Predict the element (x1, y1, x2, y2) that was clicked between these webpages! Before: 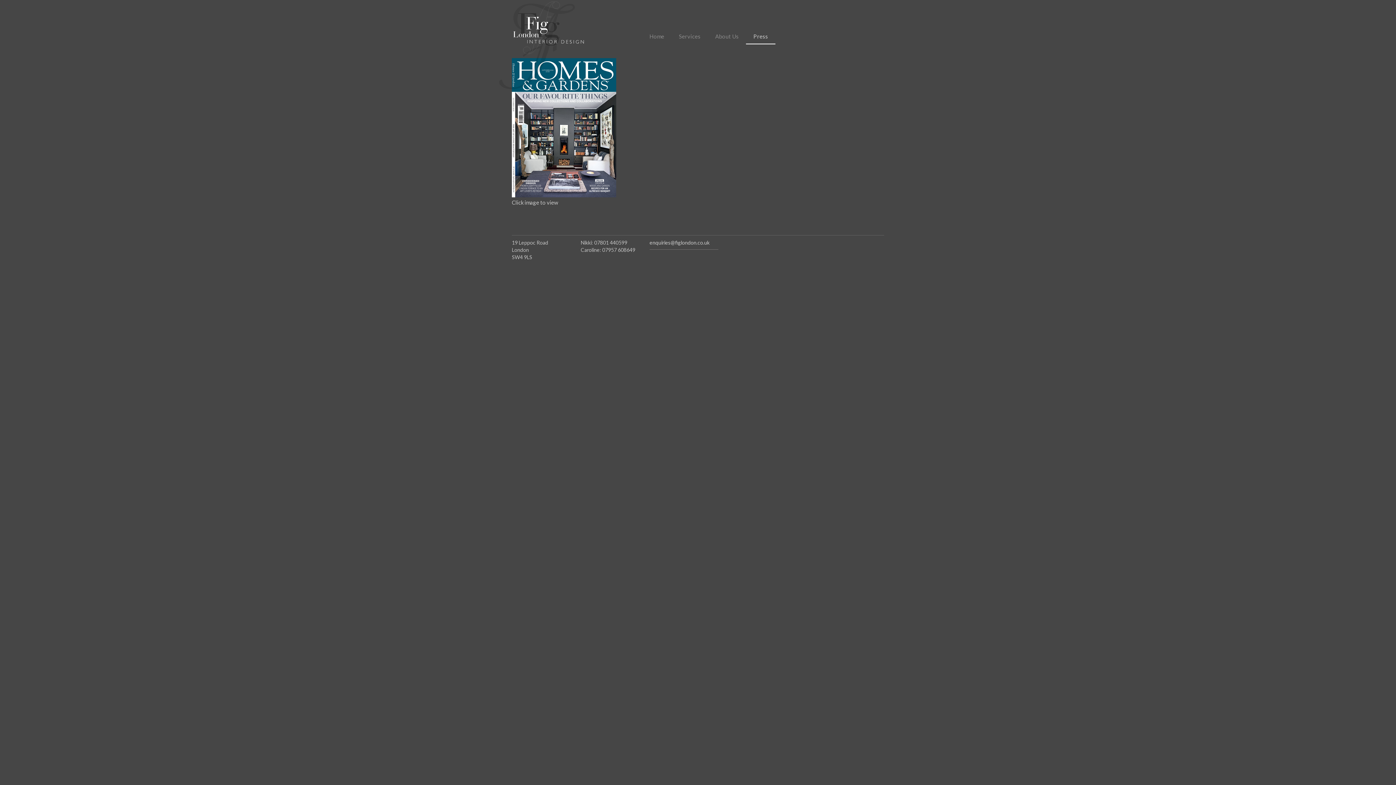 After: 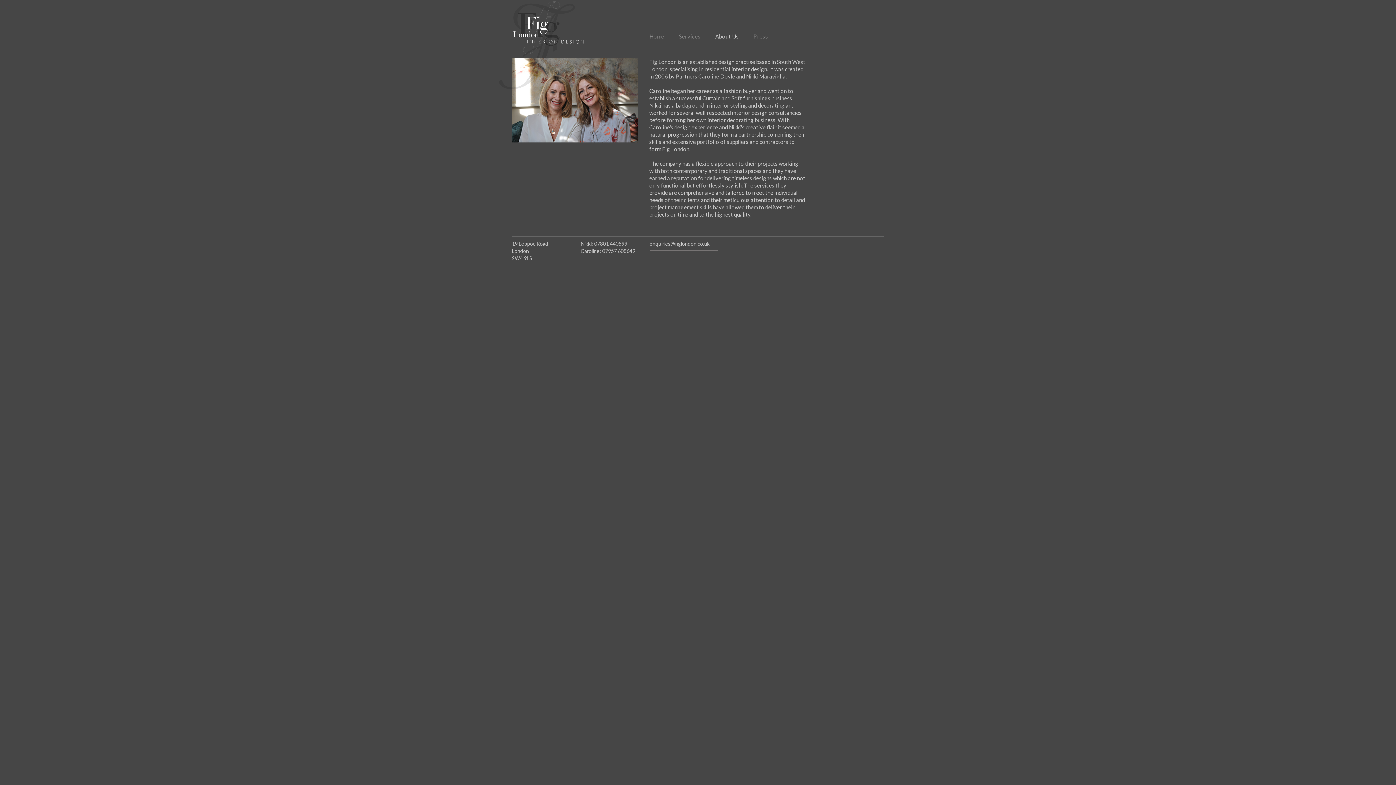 Action: bbox: (708, 29, 746, 43) label: About Us